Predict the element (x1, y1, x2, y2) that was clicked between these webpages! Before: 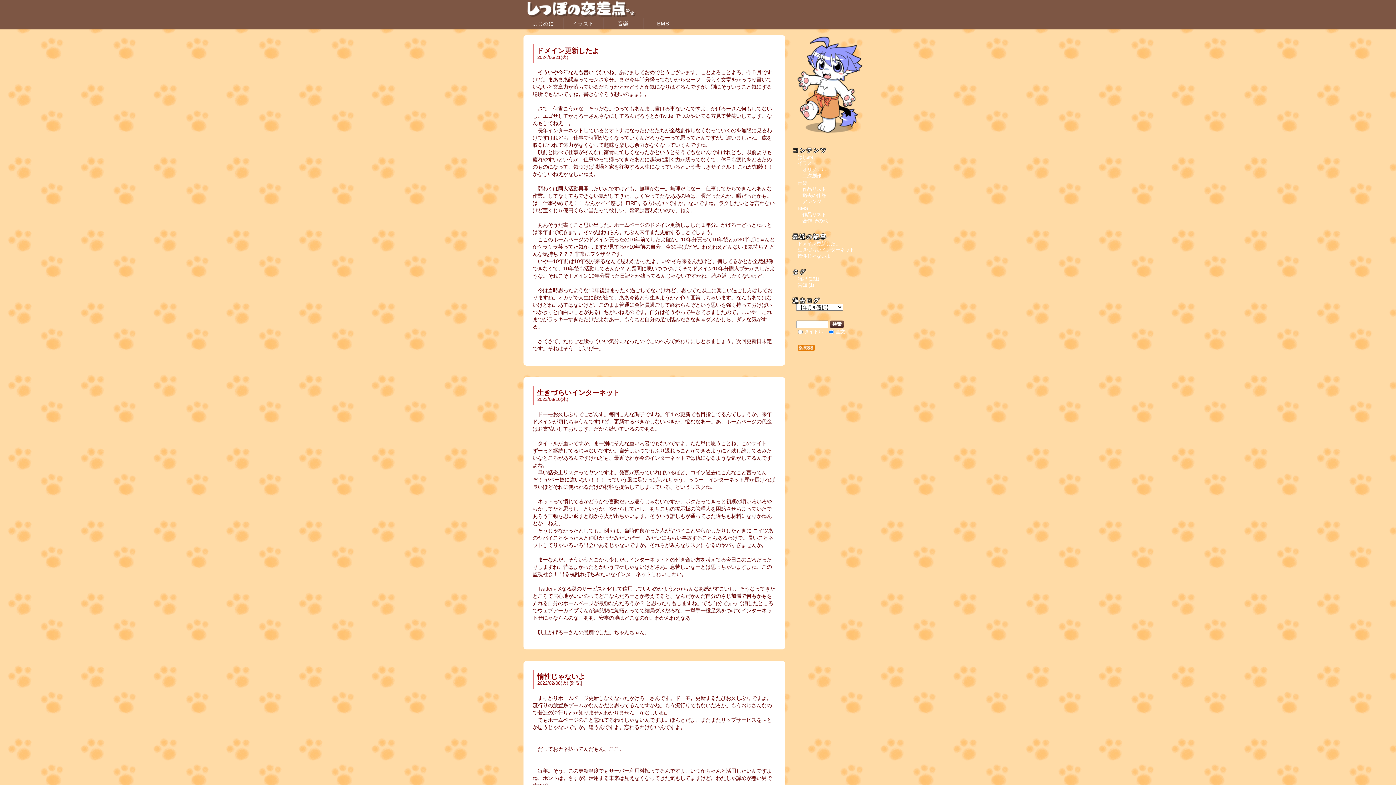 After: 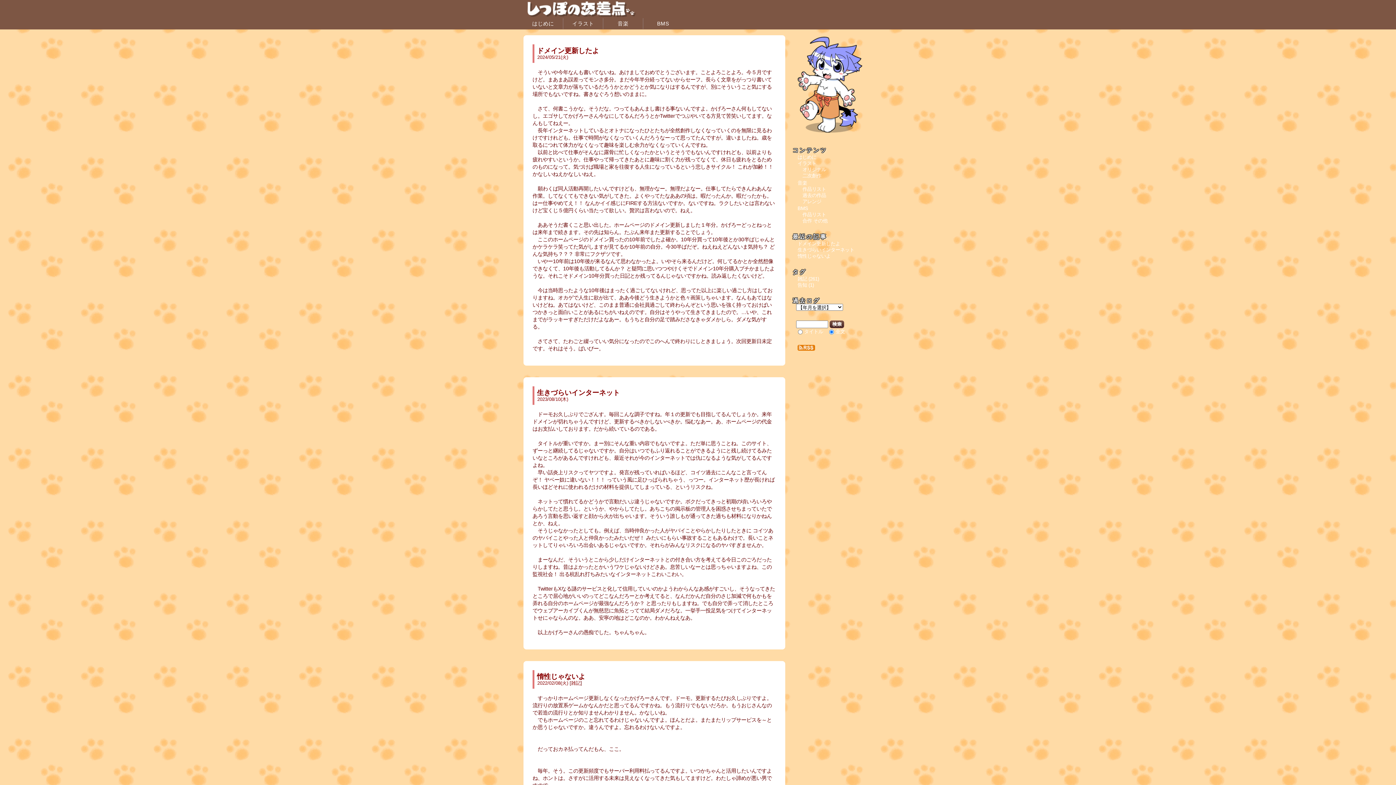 Action: bbox: (527, 0, 636, 18) label: しっぽの交差点